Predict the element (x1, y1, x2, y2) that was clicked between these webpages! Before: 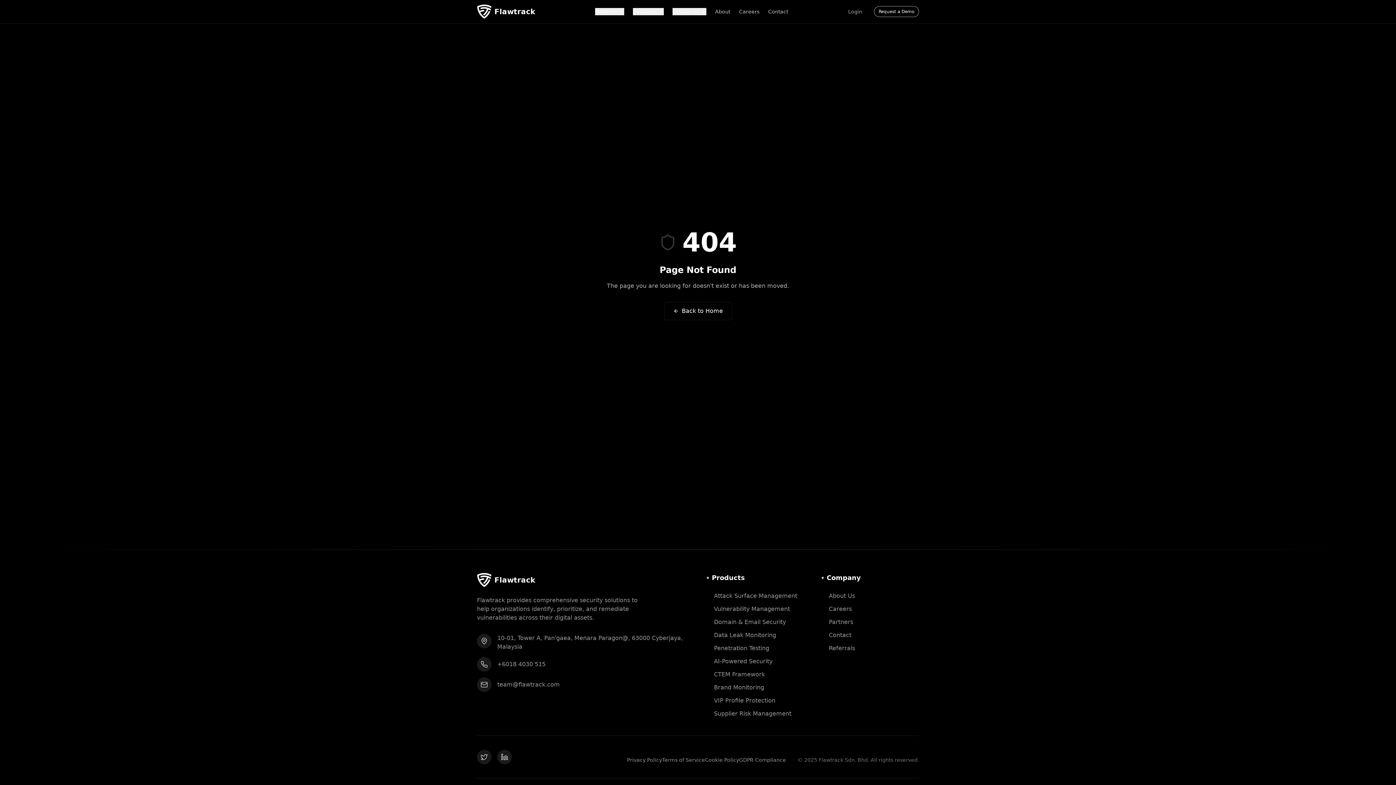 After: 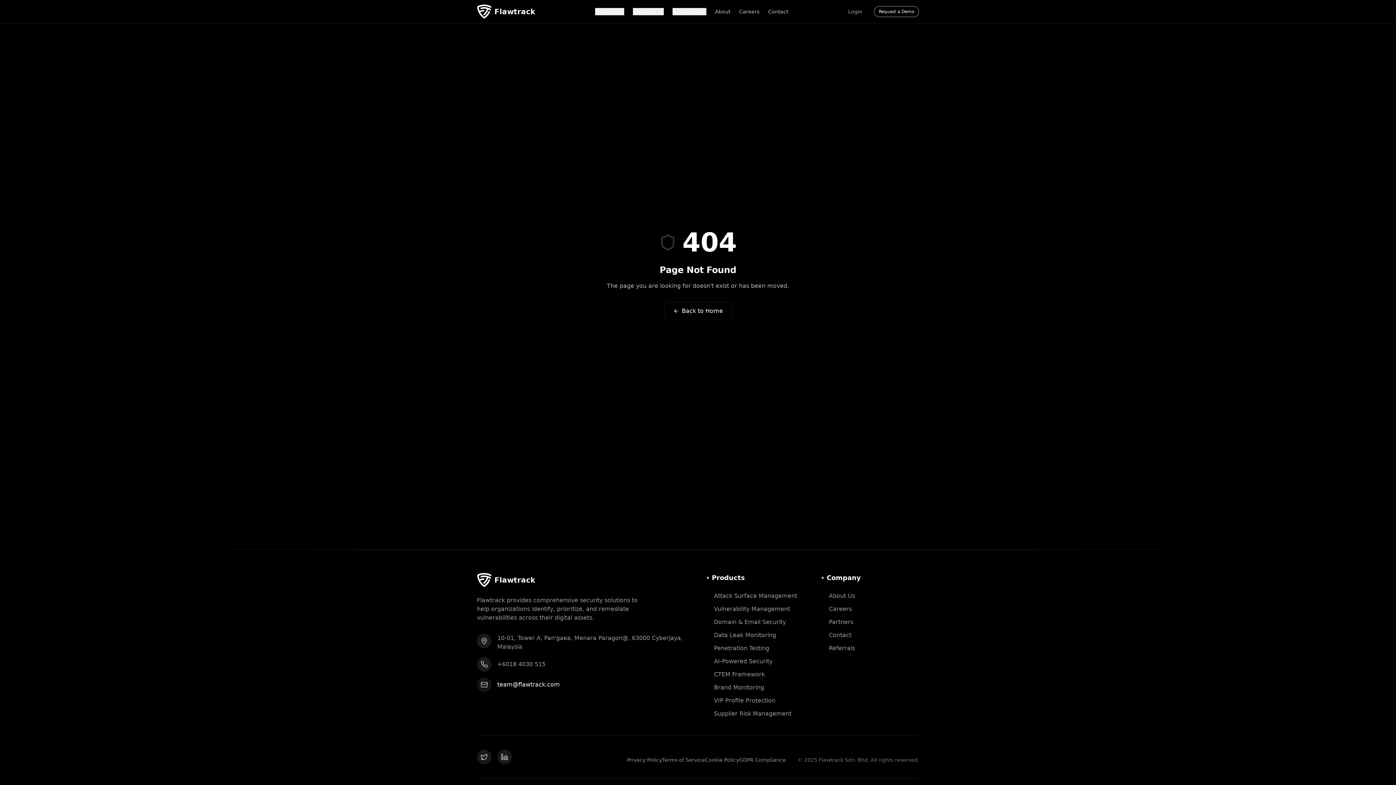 Action: label: team@flawtrack.com bbox: (497, 680, 560, 689)